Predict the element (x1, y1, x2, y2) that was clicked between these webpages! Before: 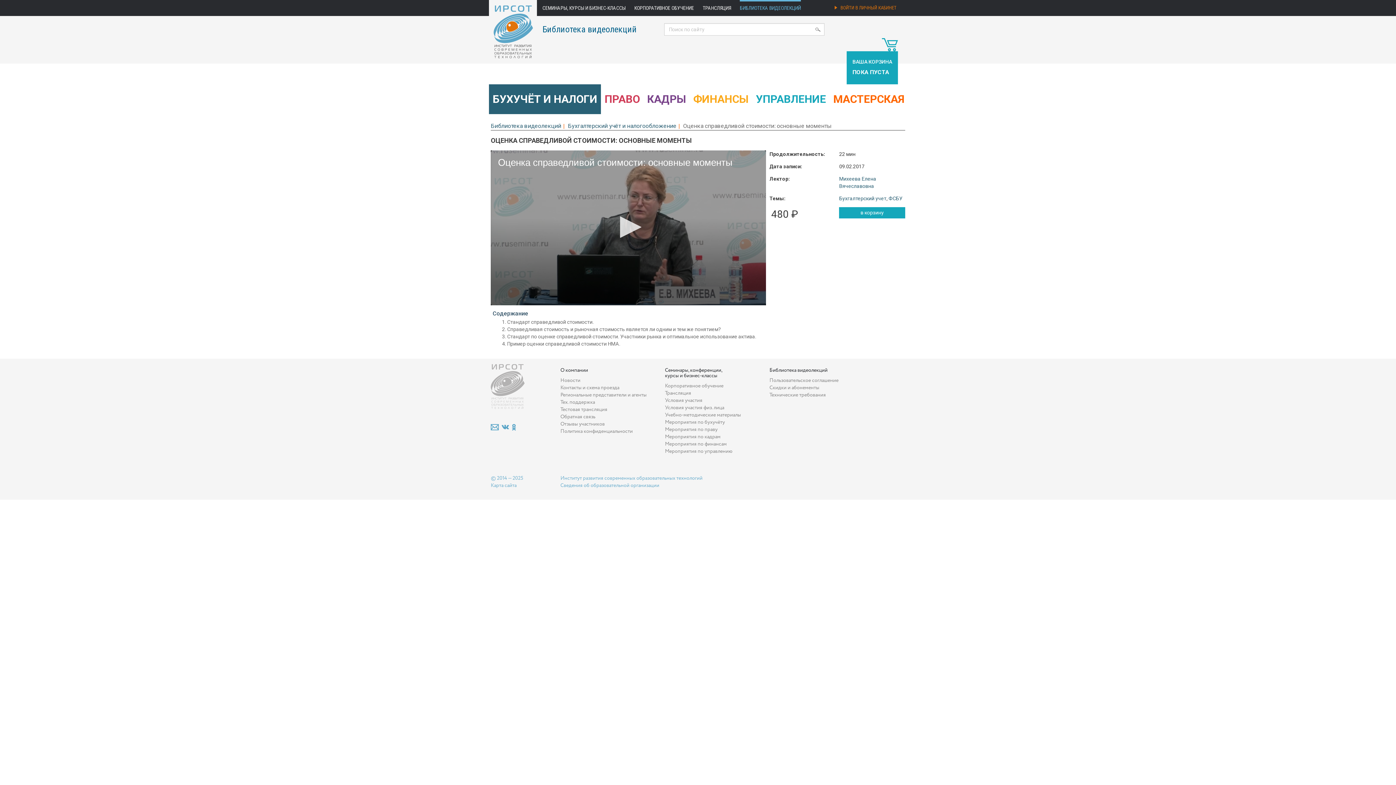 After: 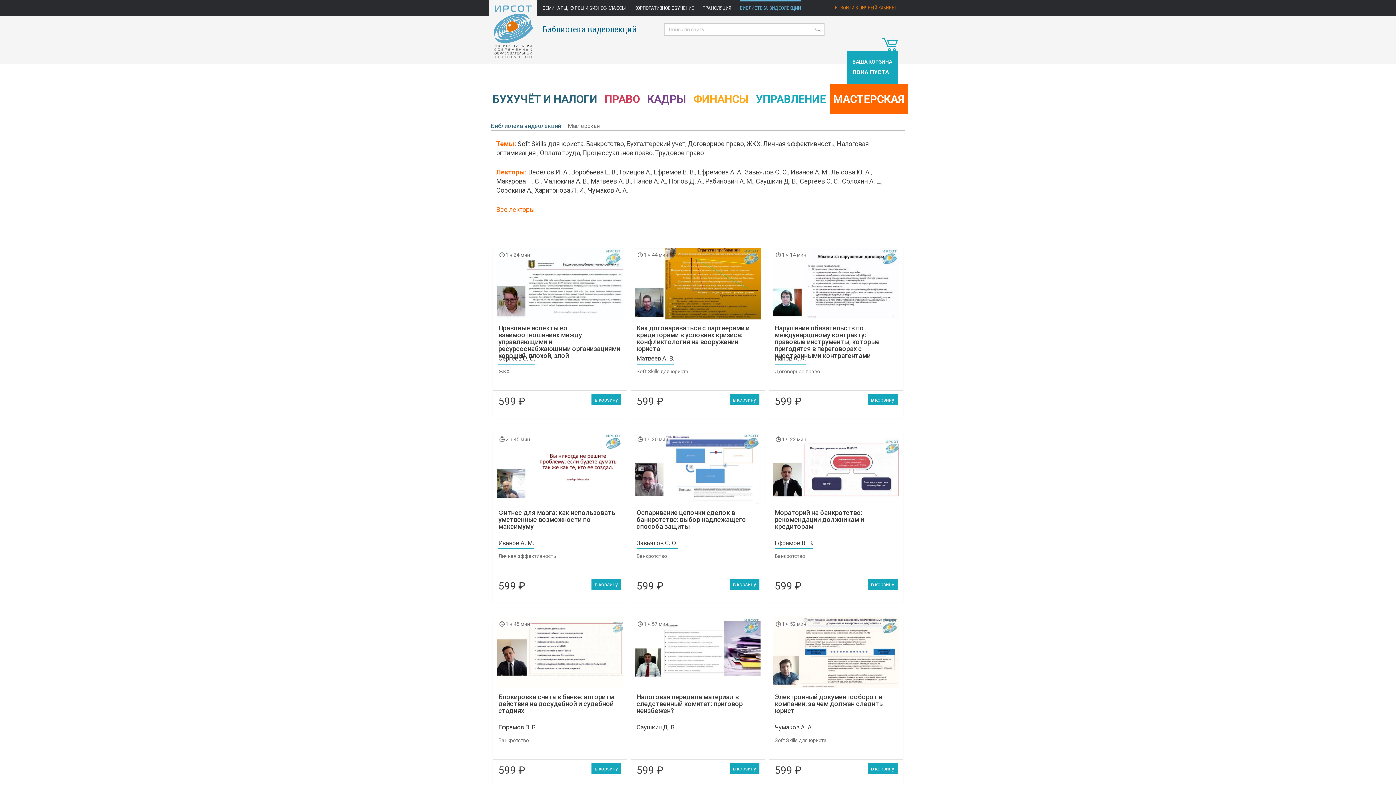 Action: bbox: (829, 84, 908, 114) label: МАСТЕРСКАЯ